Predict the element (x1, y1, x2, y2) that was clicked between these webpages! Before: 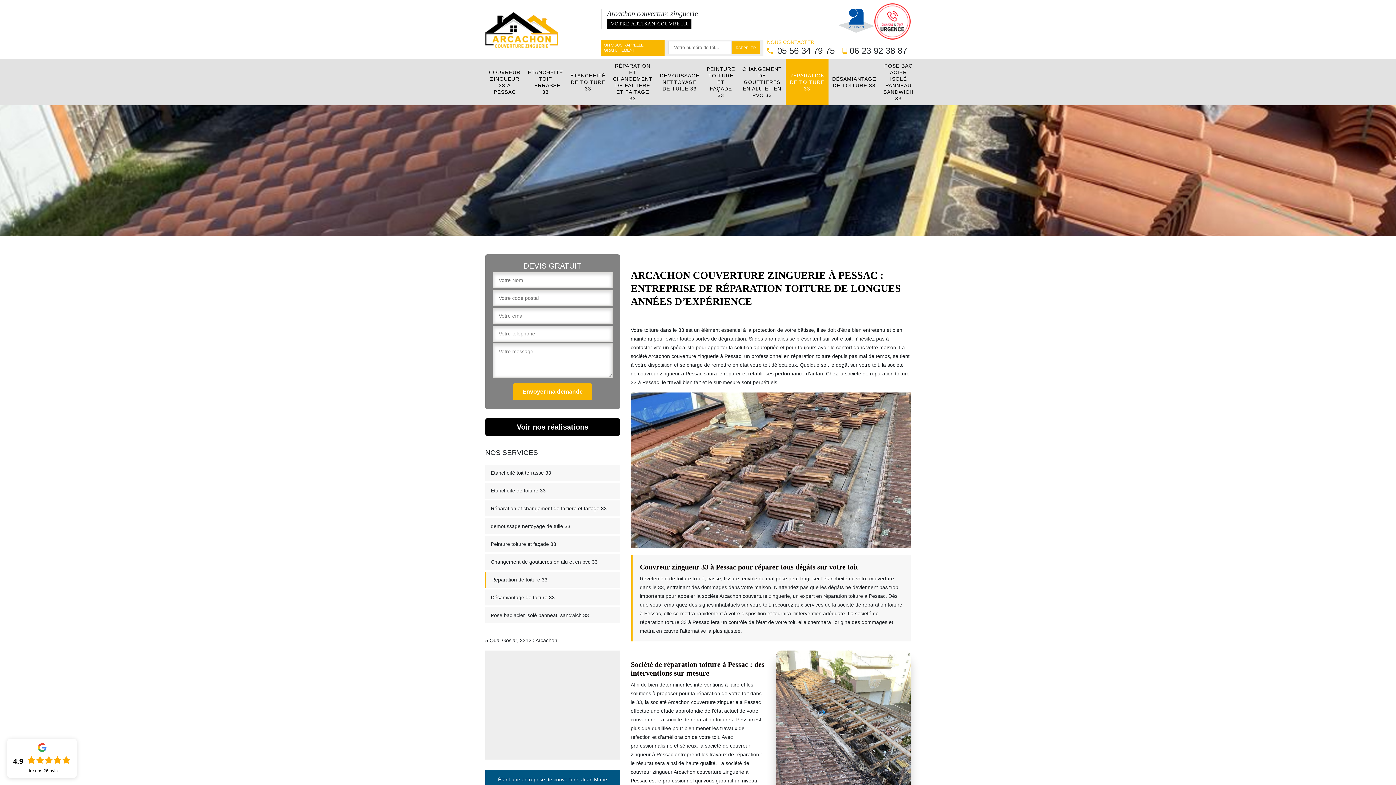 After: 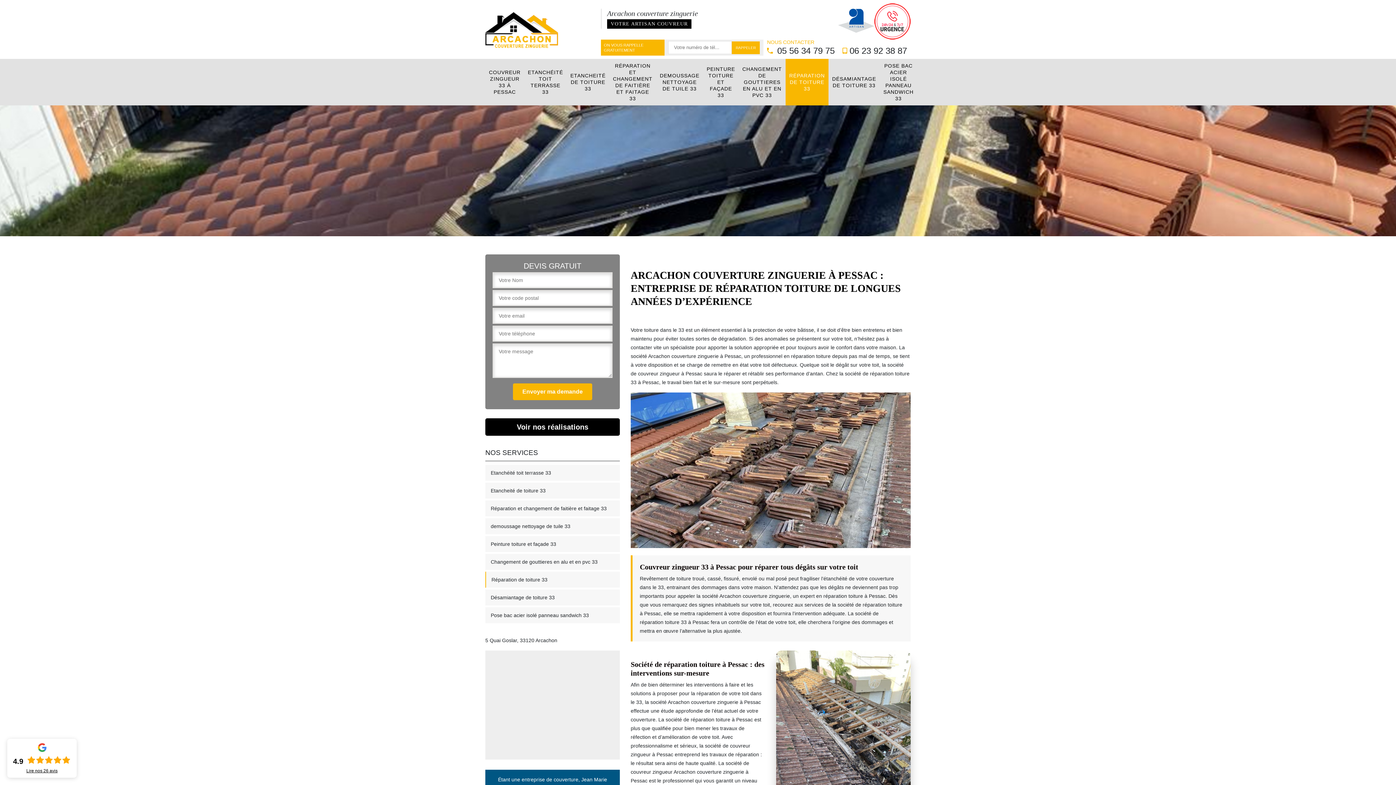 Action: label: RÉPARATION DE TOITURE 33 bbox: (785, 68, 828, 95)